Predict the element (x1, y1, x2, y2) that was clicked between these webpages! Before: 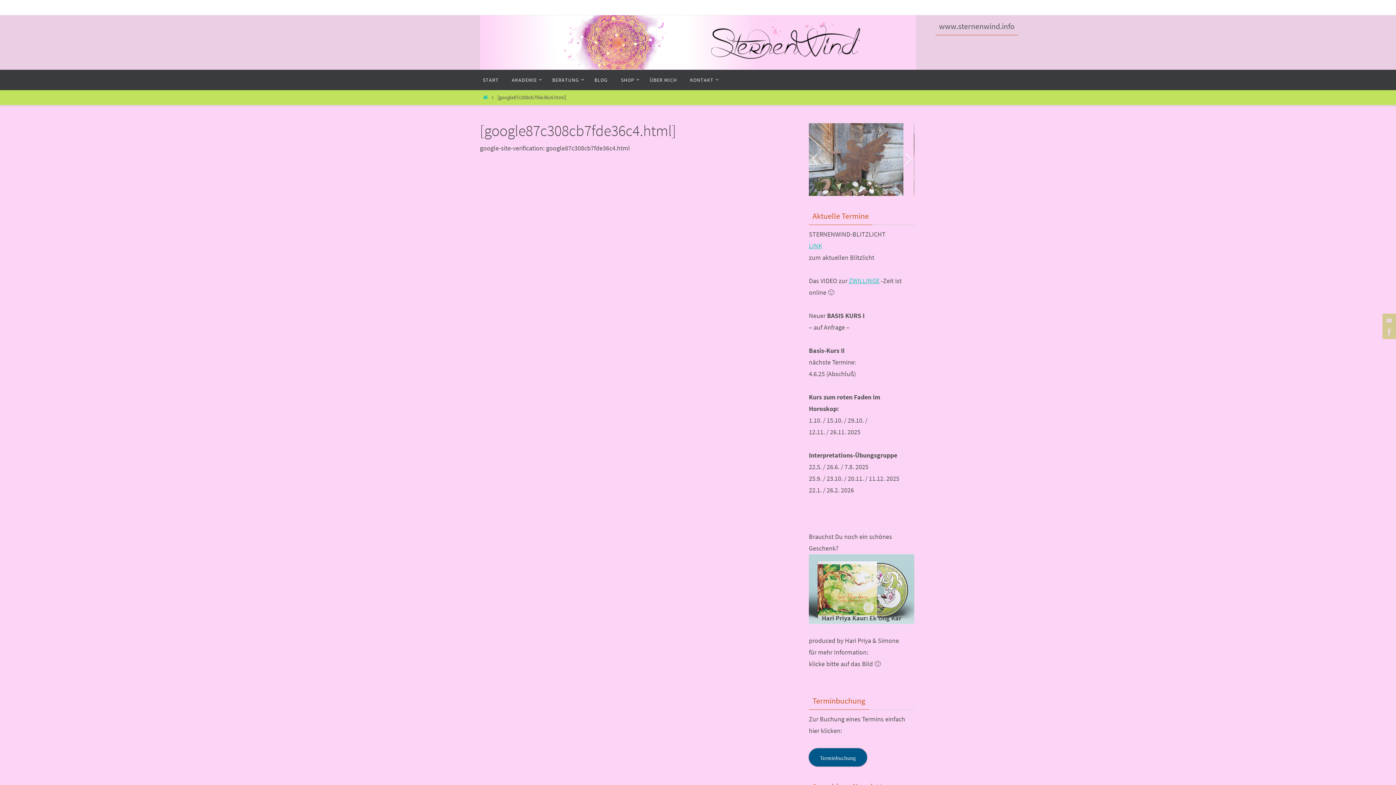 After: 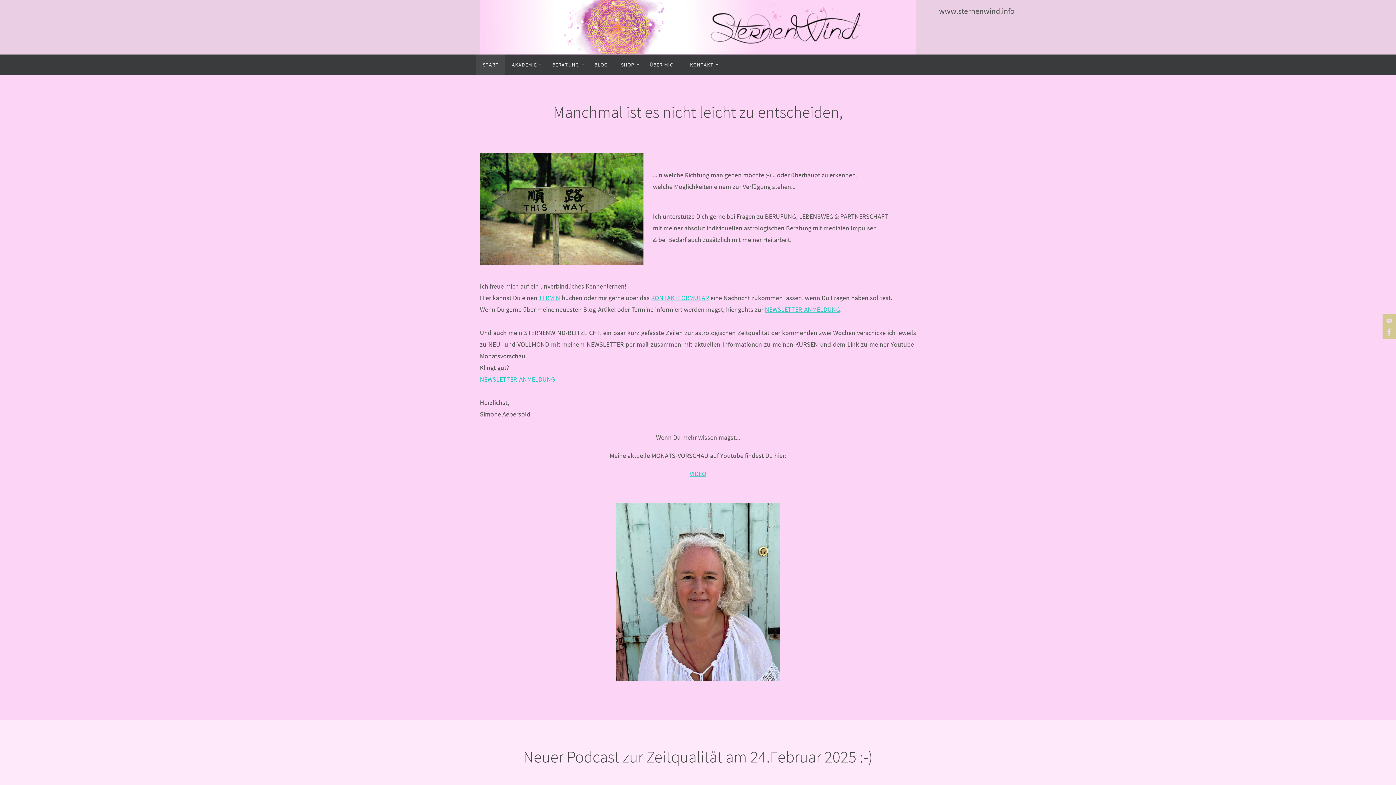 Action: label: Home bbox: (481, 94, 489, 100)